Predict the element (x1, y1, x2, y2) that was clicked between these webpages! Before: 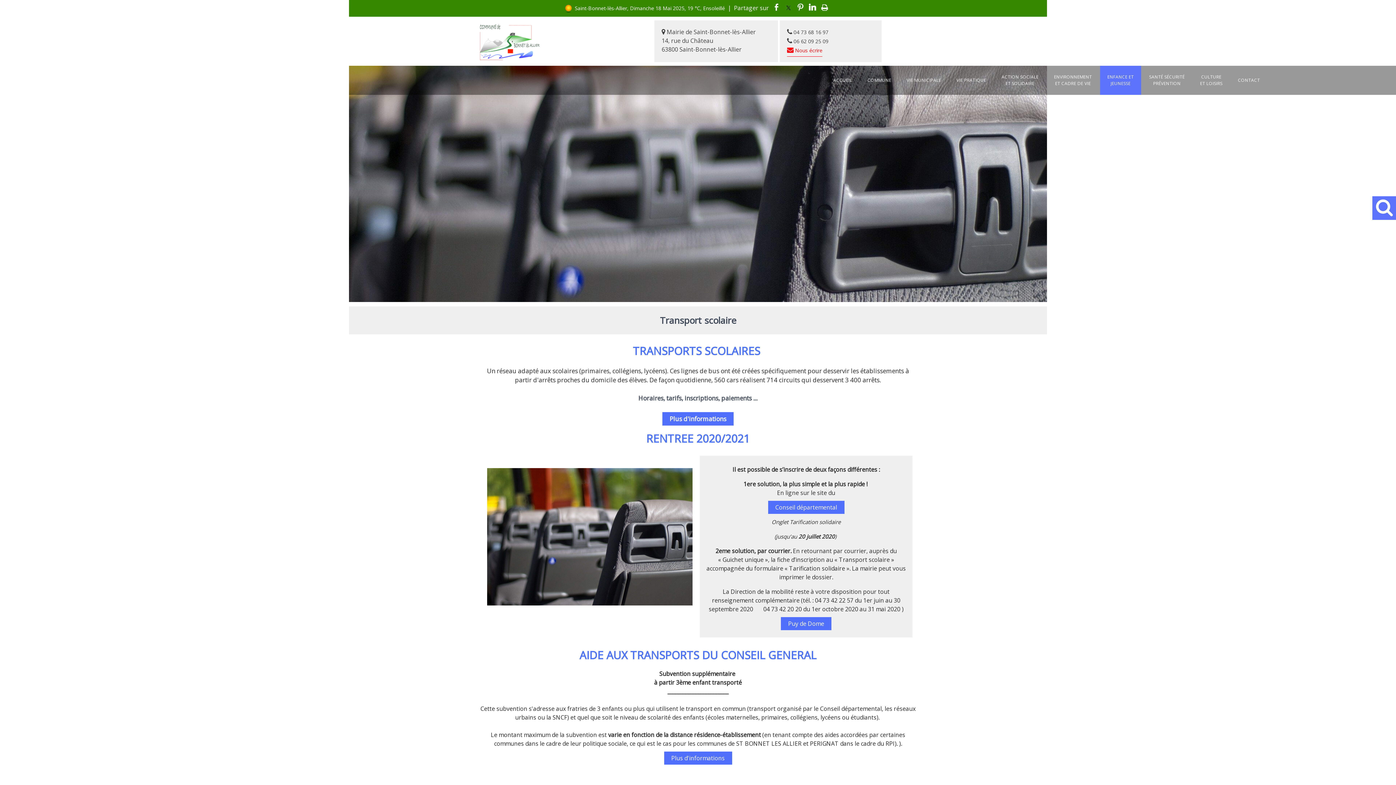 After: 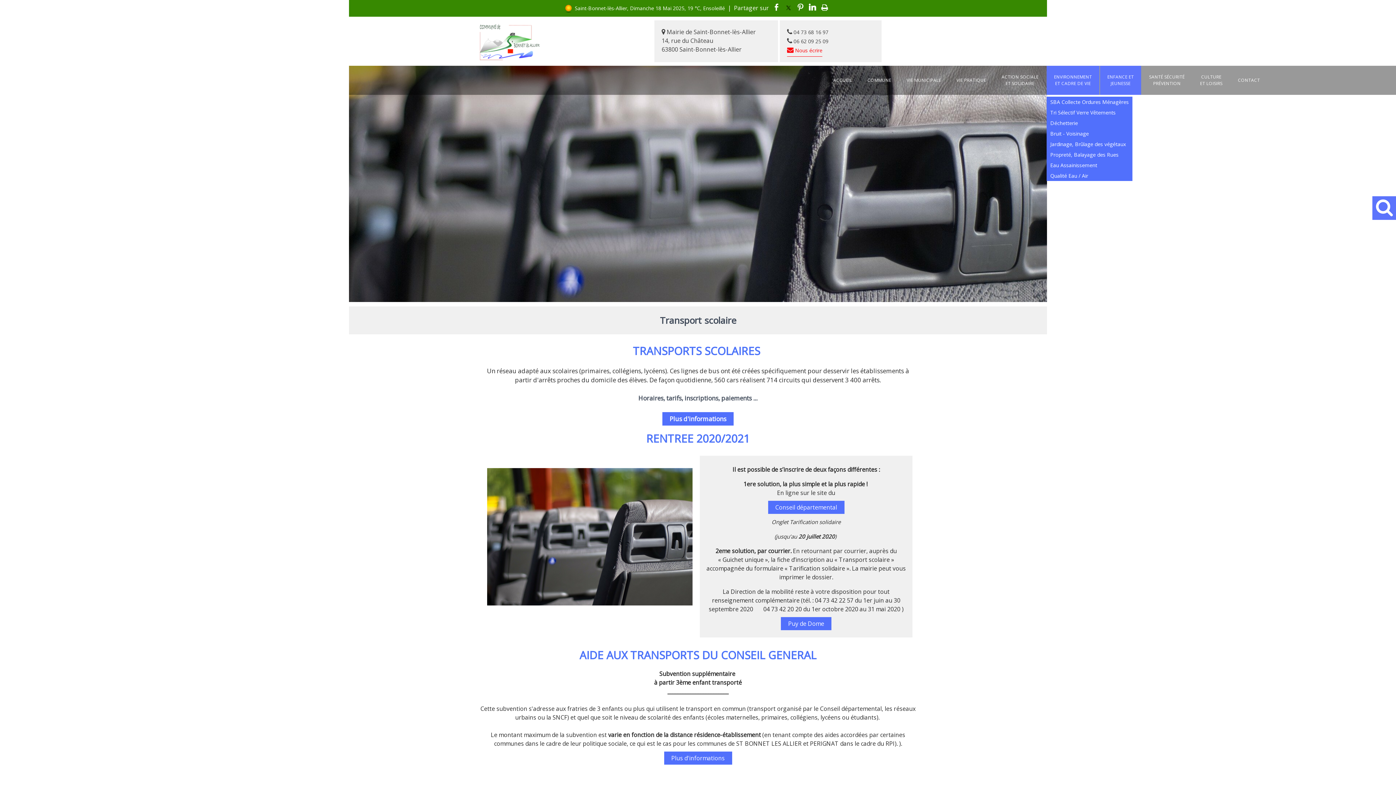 Action: label: Environnementet Cadre de Vie bbox: (1046, 65, 1099, 94)